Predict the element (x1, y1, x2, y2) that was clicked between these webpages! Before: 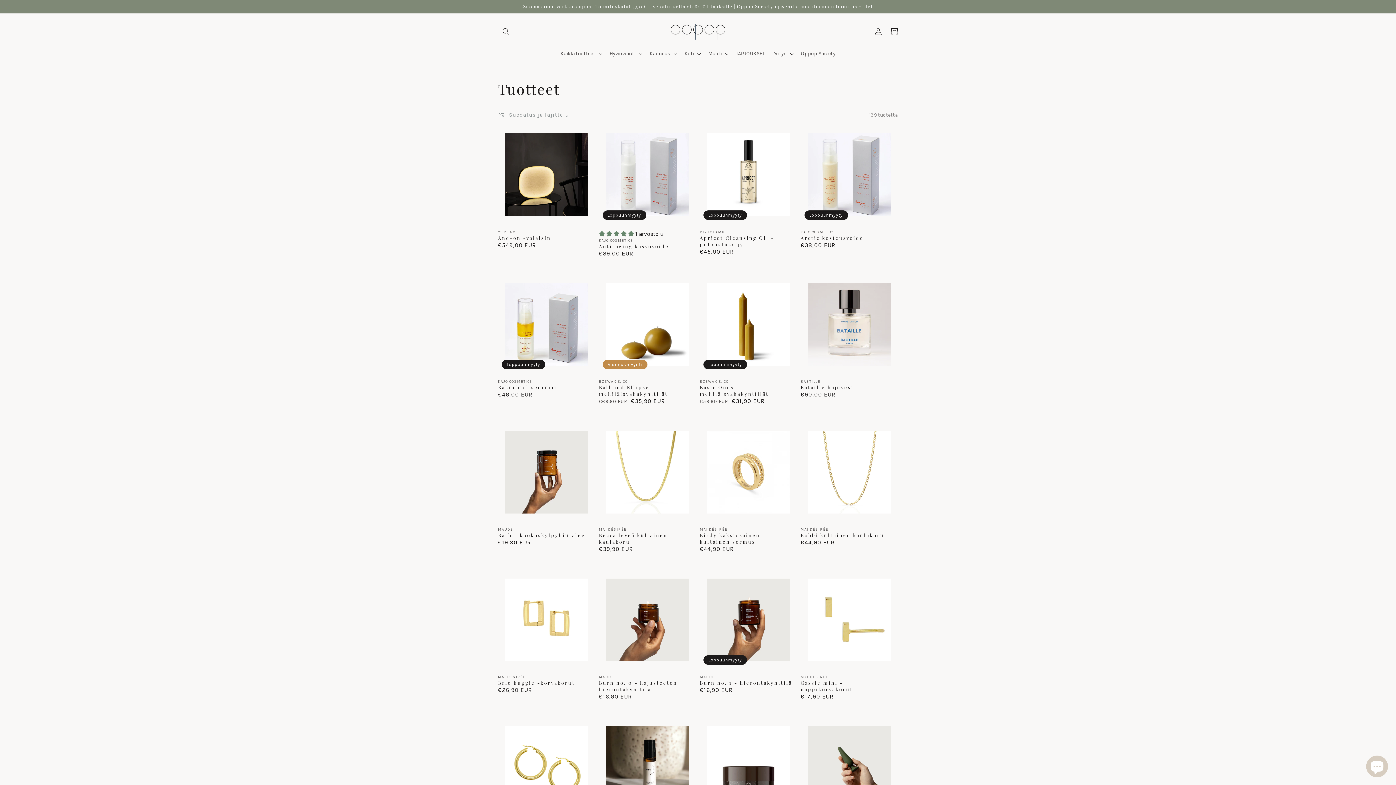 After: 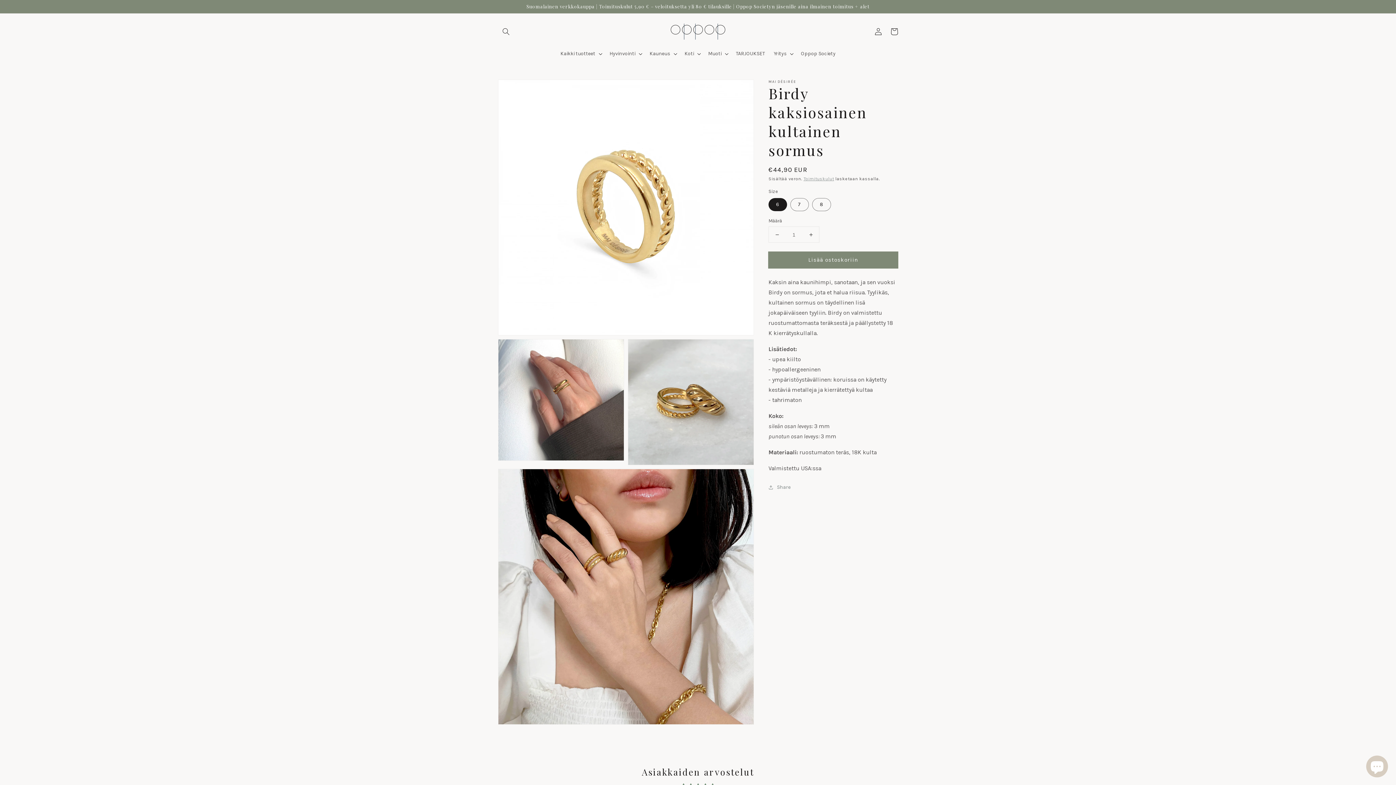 Action: bbox: (700, 532, 792, 545) label: Birdy kaksiosainen kultainen sormus